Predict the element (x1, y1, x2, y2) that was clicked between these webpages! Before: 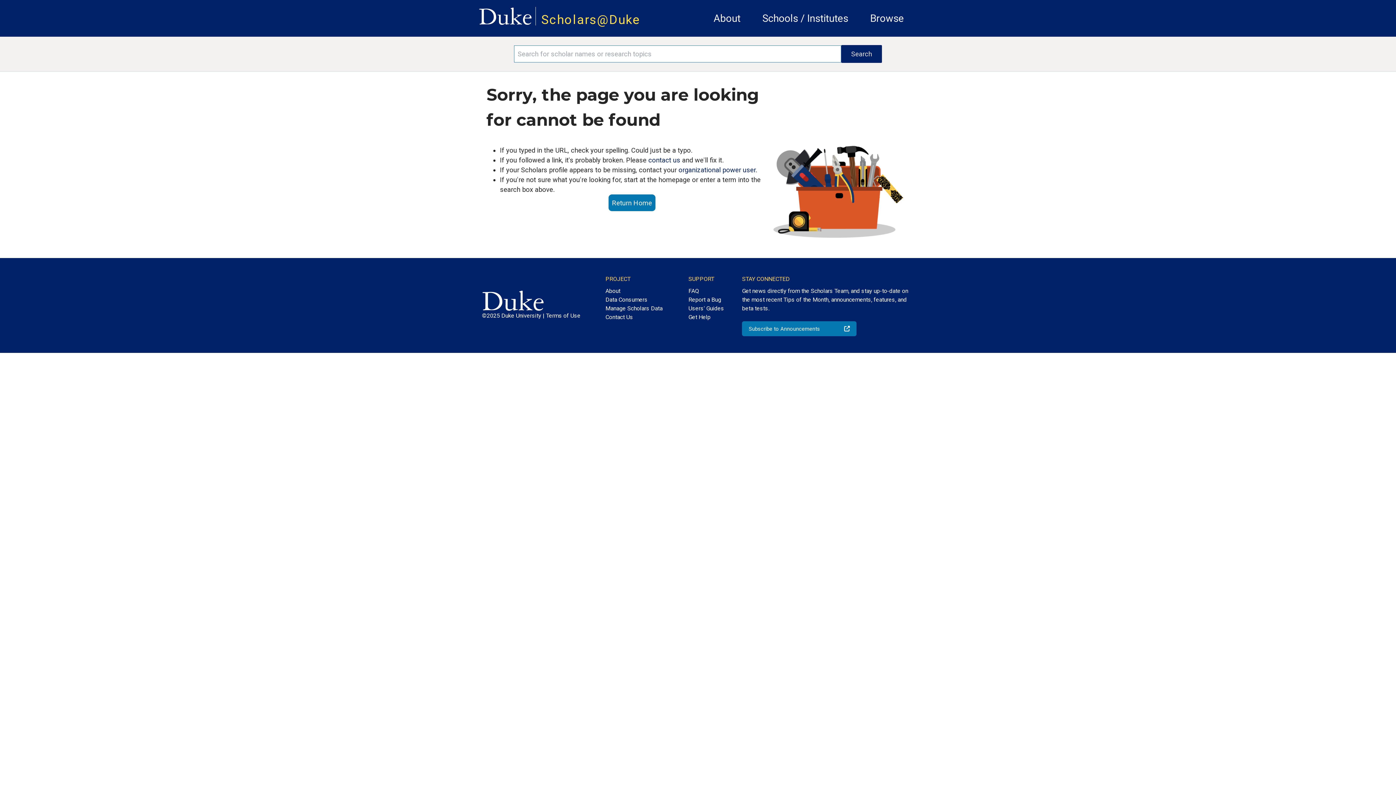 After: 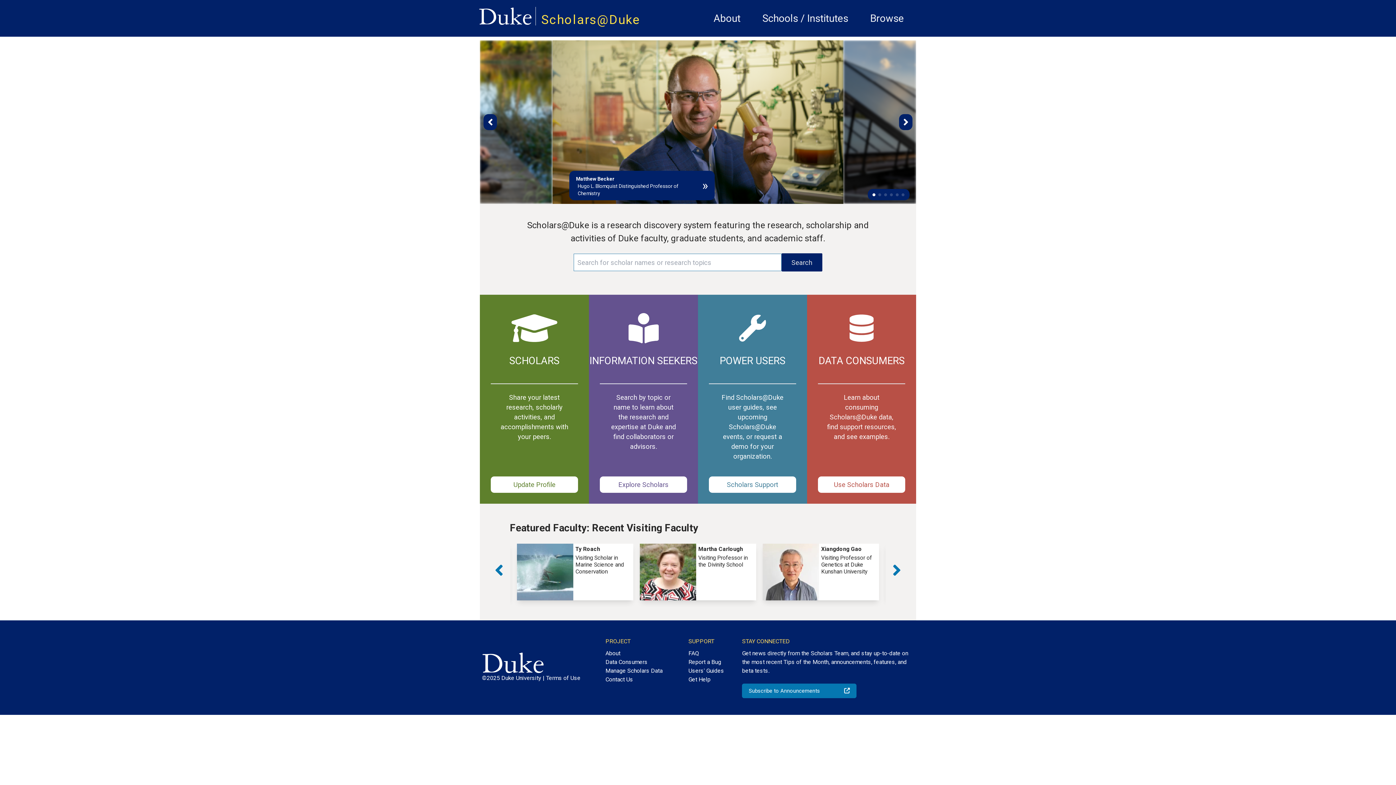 Action: label: Return Home bbox: (608, 194, 655, 216)